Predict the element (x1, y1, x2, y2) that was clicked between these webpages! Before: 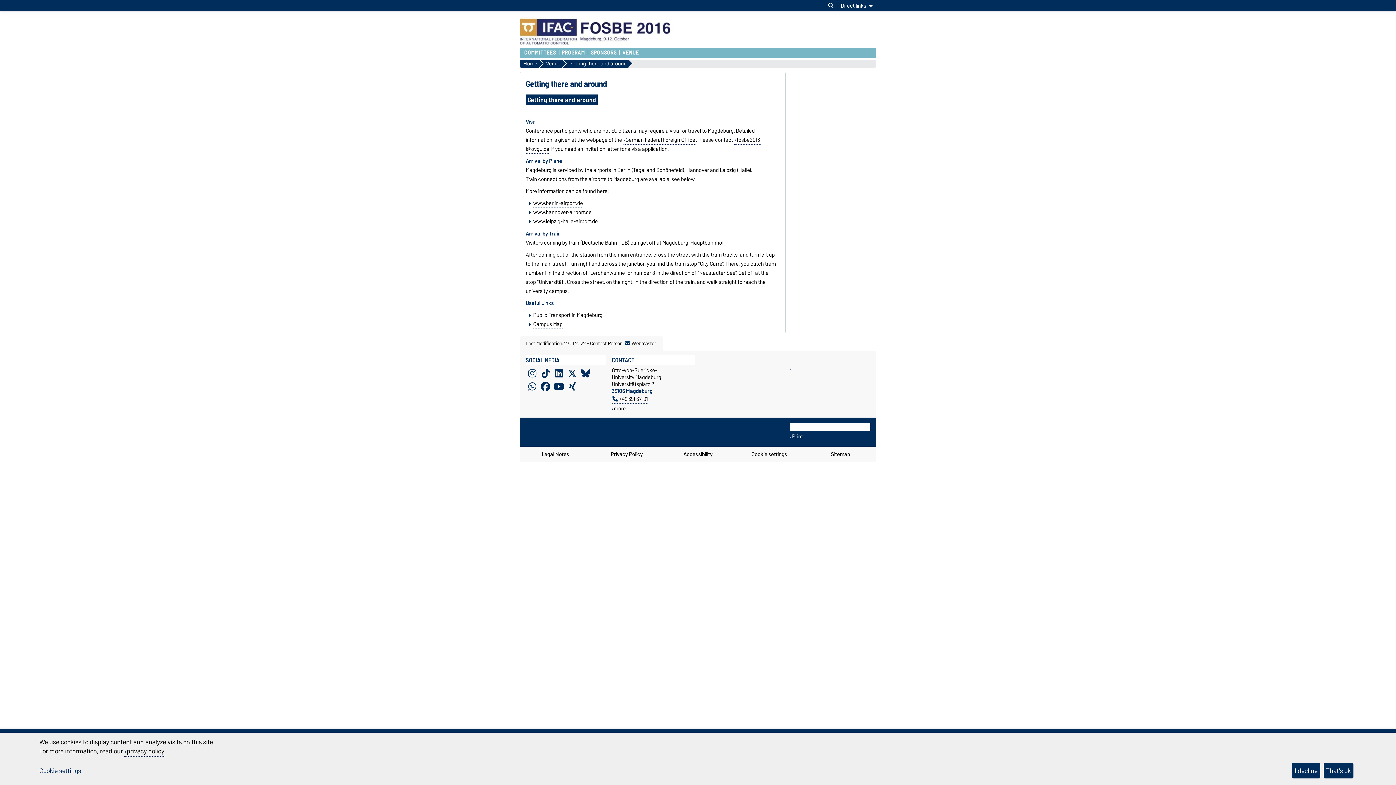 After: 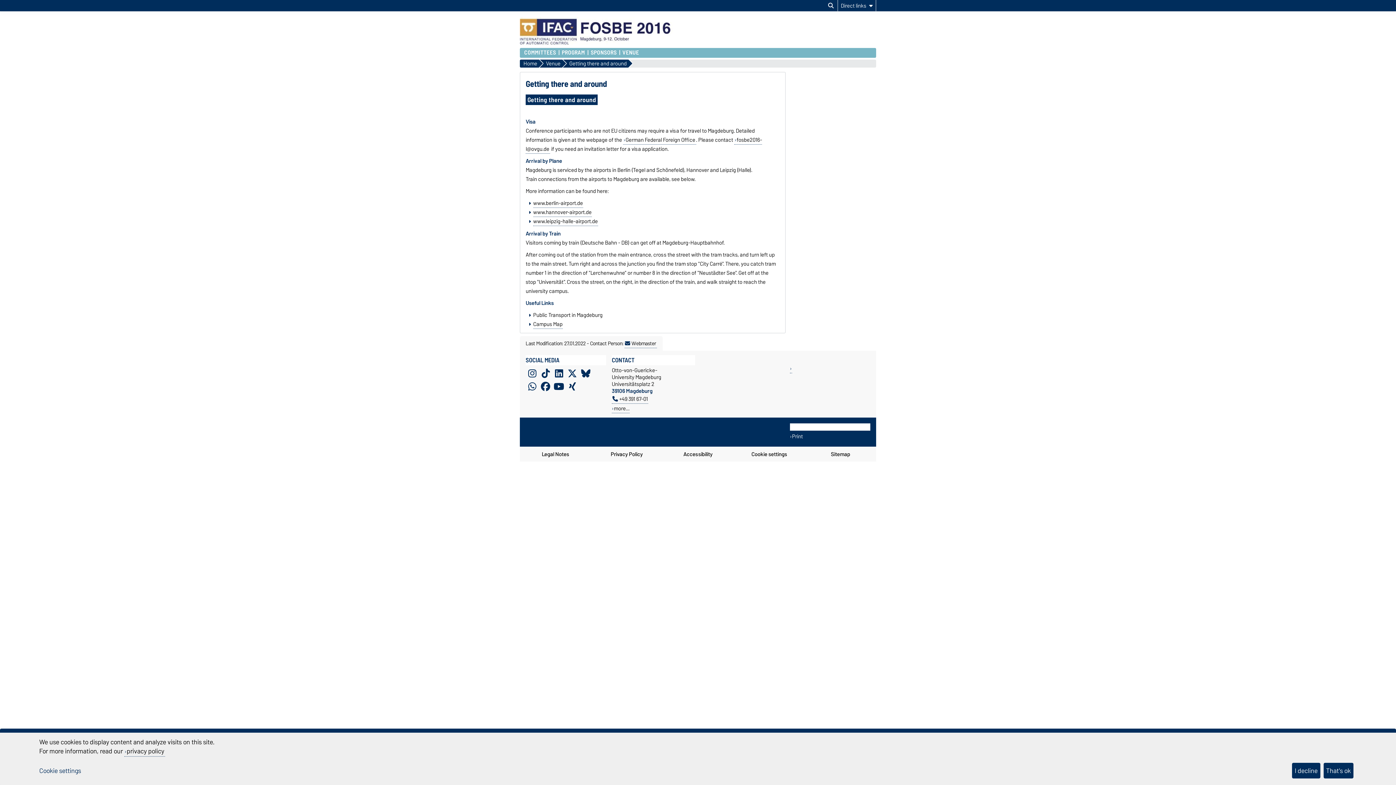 Action: bbox: (790, 364, 792, 373)